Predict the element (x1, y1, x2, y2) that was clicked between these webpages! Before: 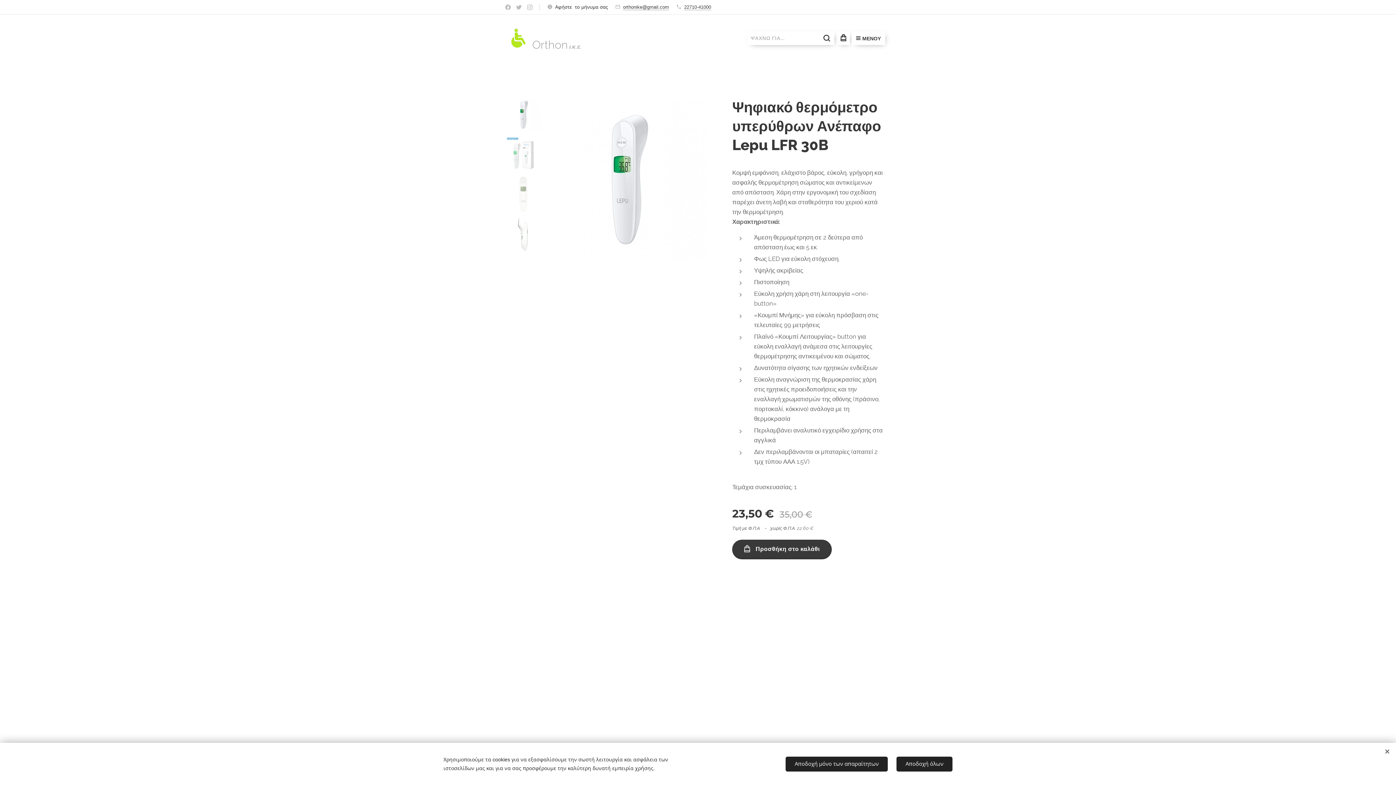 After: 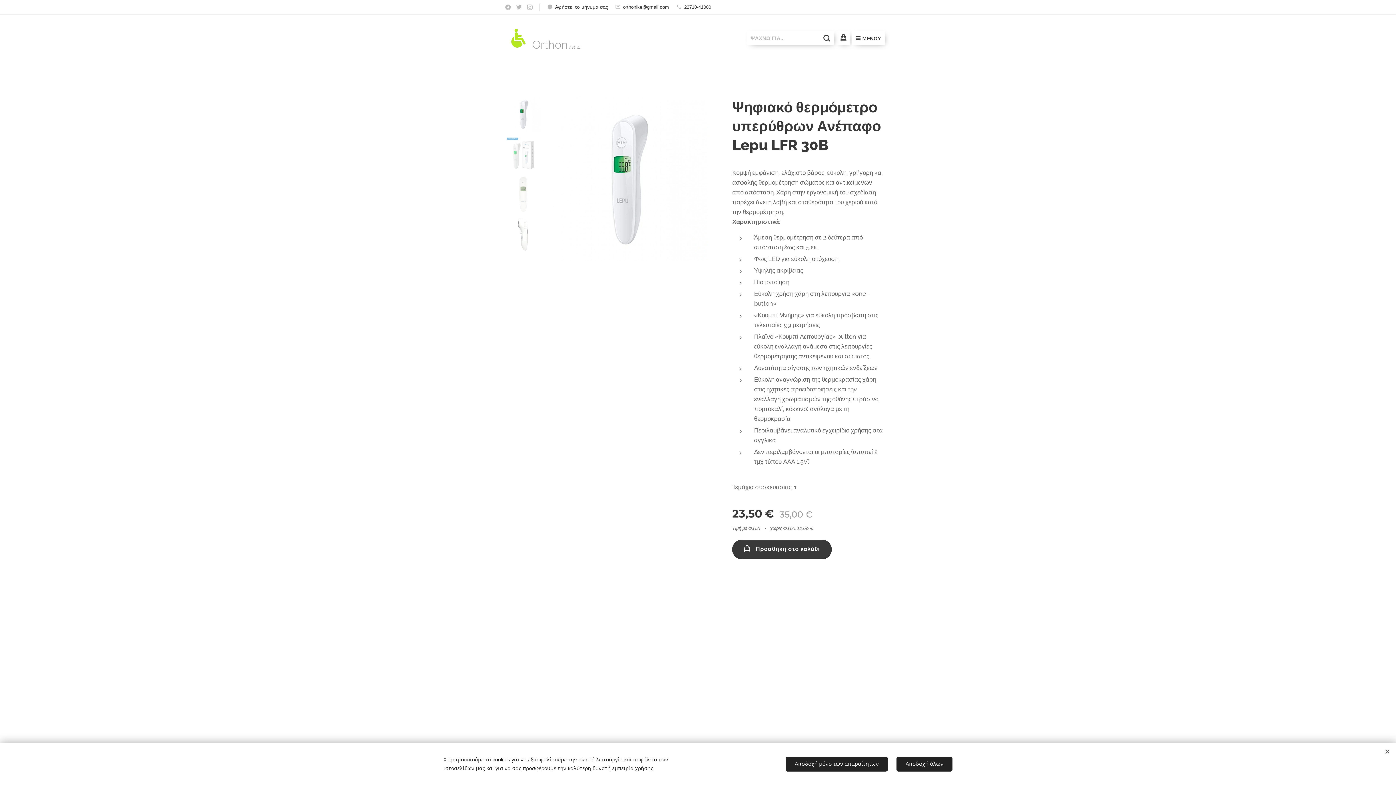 Action: bbox: (684, 4, 711, 9) label: 22710-41000